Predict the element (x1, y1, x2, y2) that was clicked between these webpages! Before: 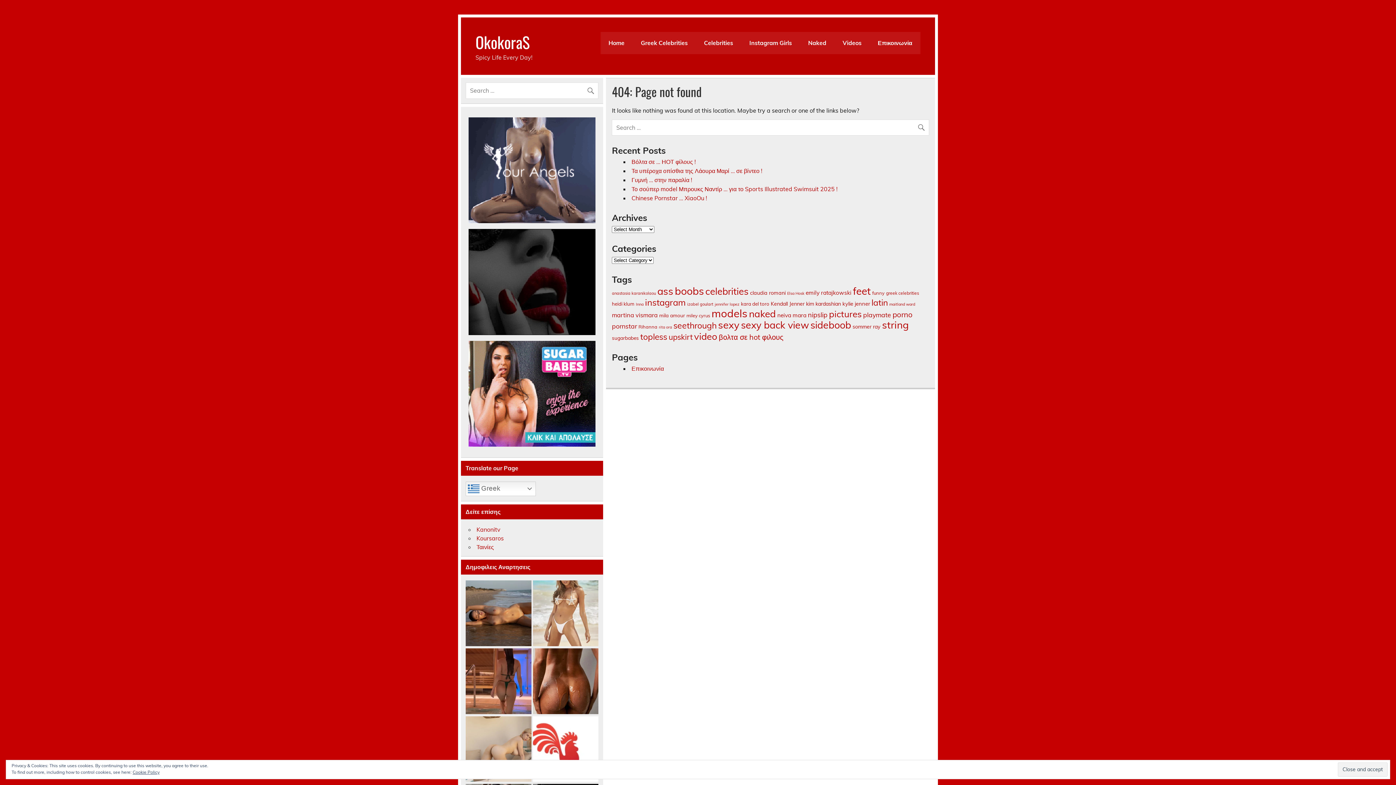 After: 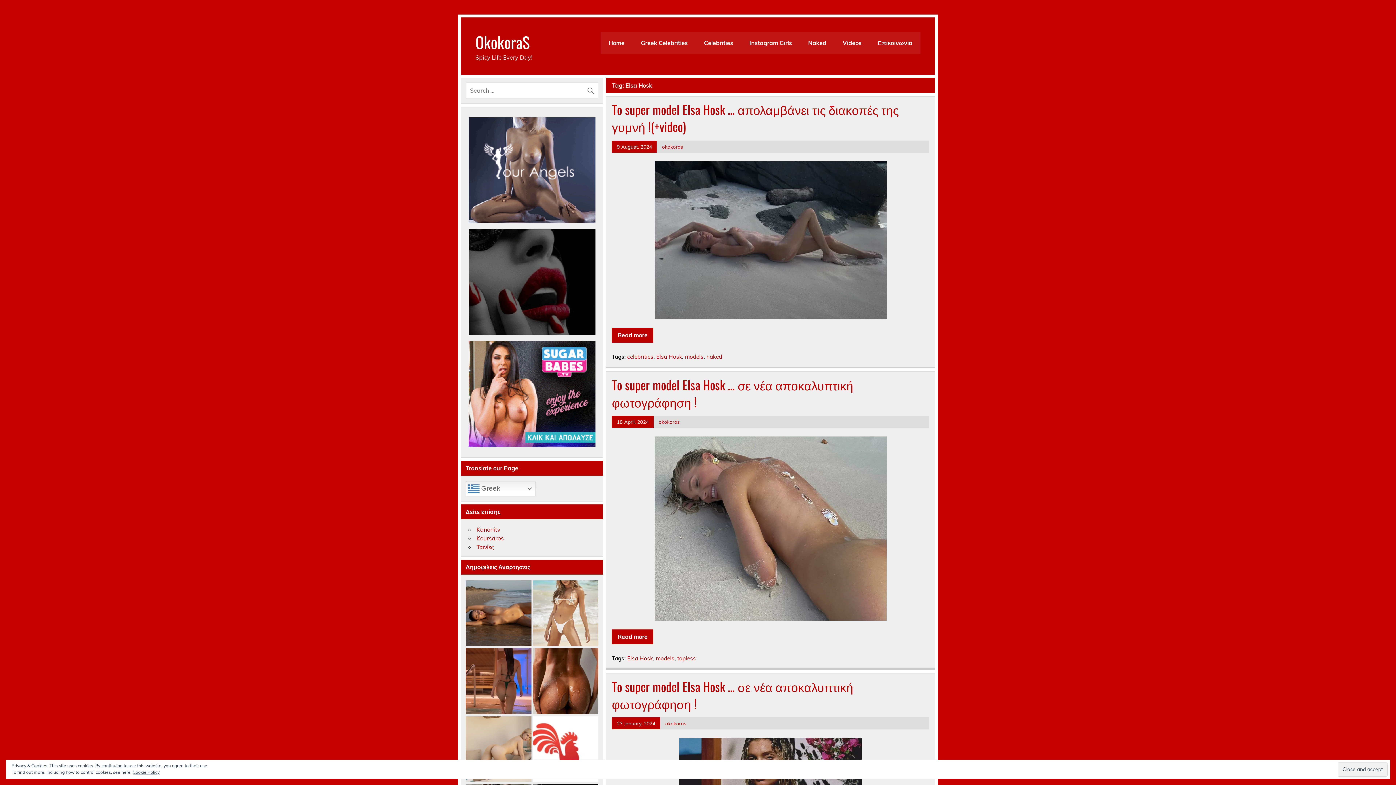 Action: bbox: (787, 290, 804, 295) label: Elsa Hosk (7 items)